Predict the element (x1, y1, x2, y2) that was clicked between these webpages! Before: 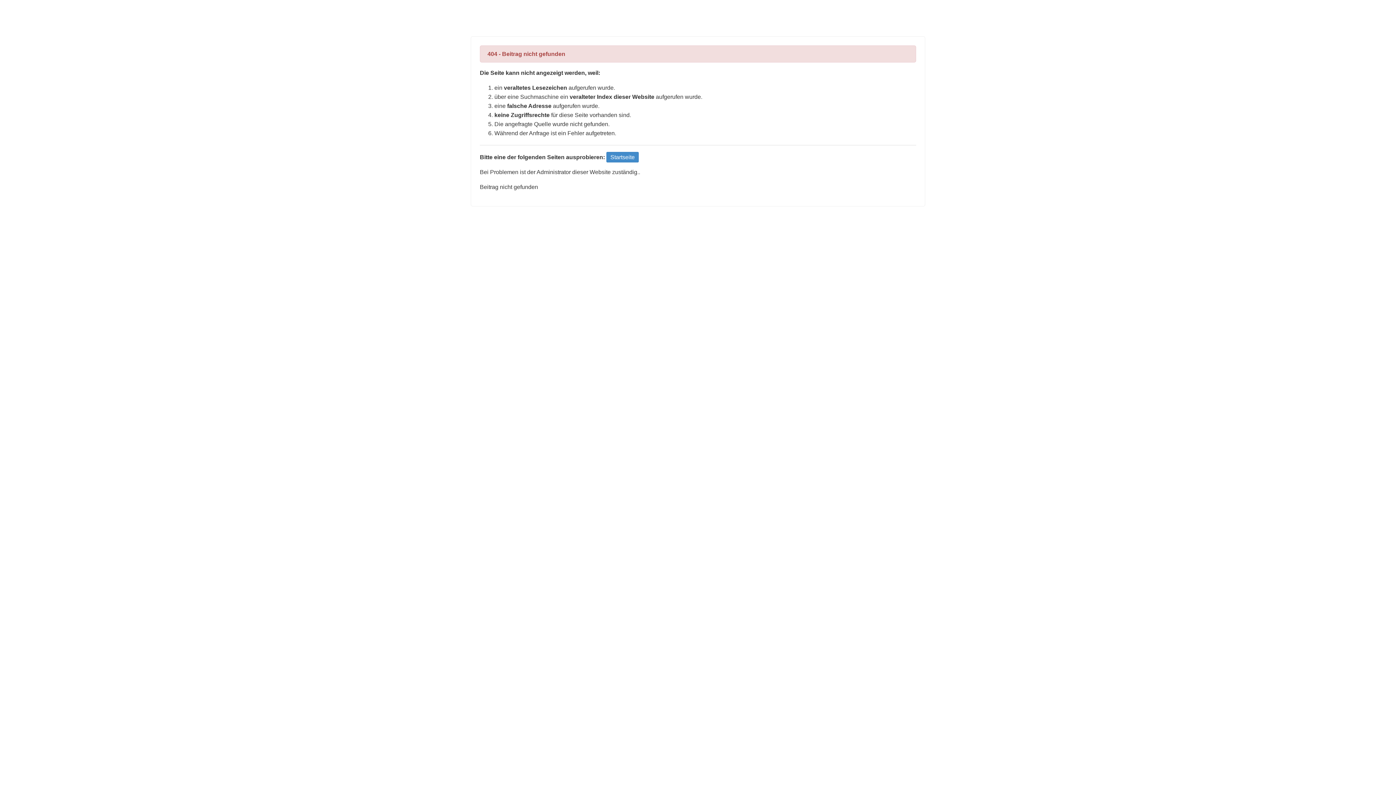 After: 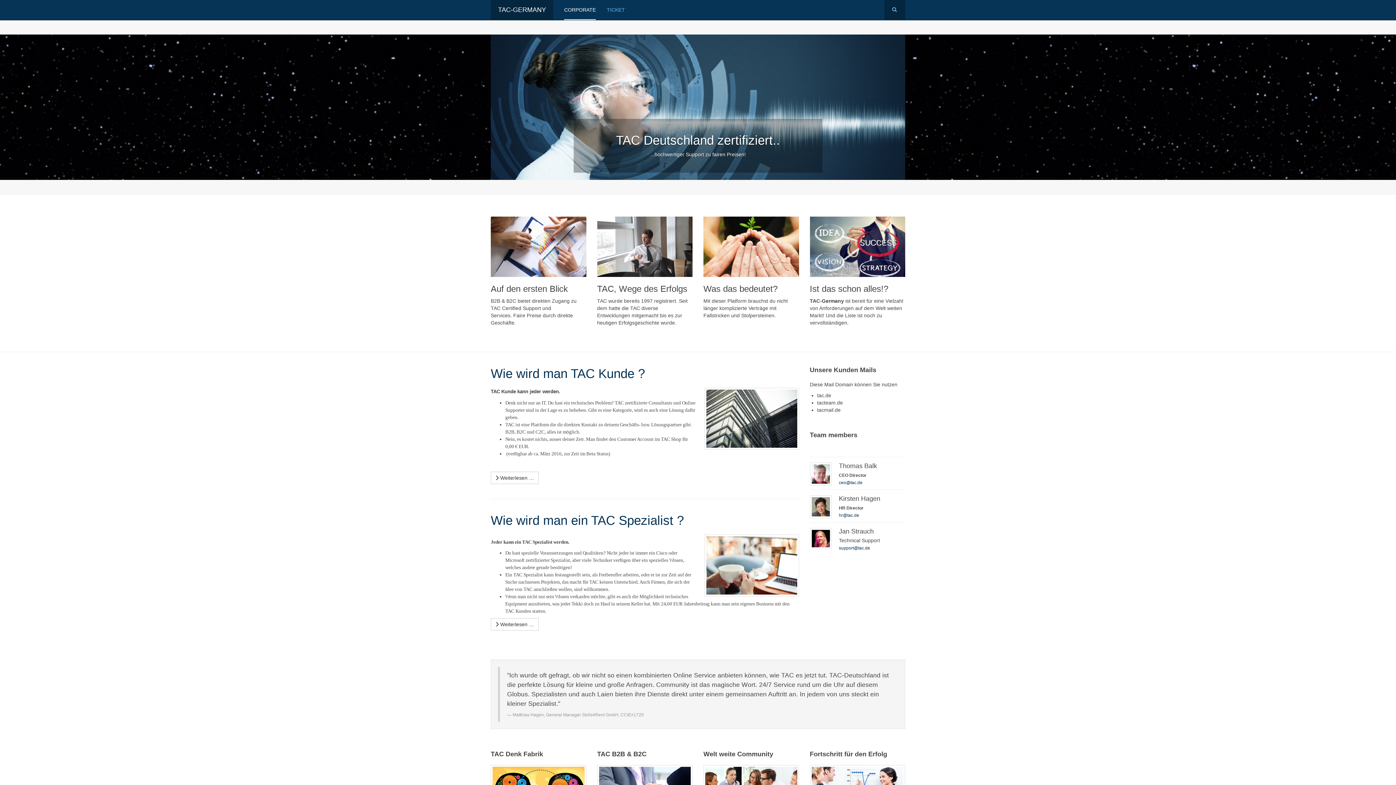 Action: bbox: (606, 152, 638, 162) label: Startseite